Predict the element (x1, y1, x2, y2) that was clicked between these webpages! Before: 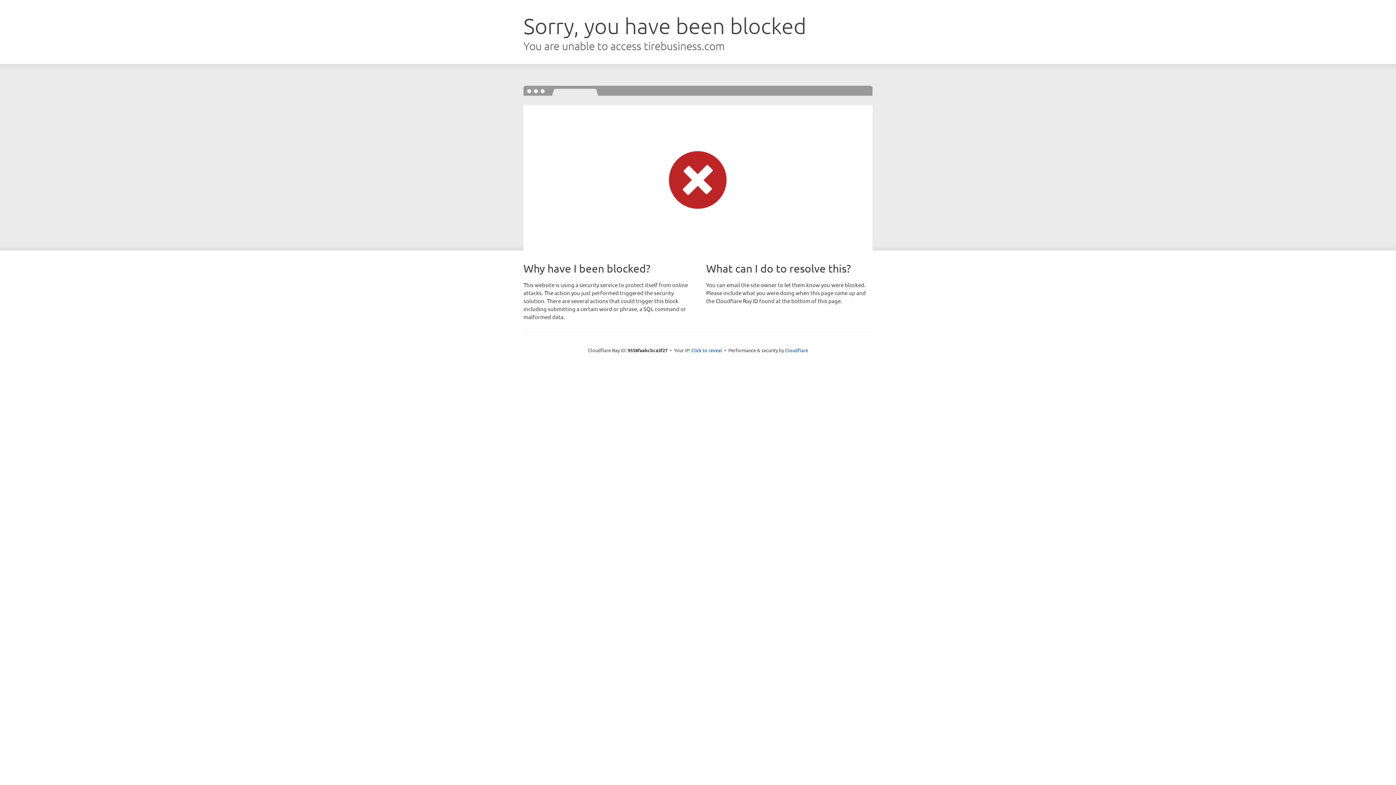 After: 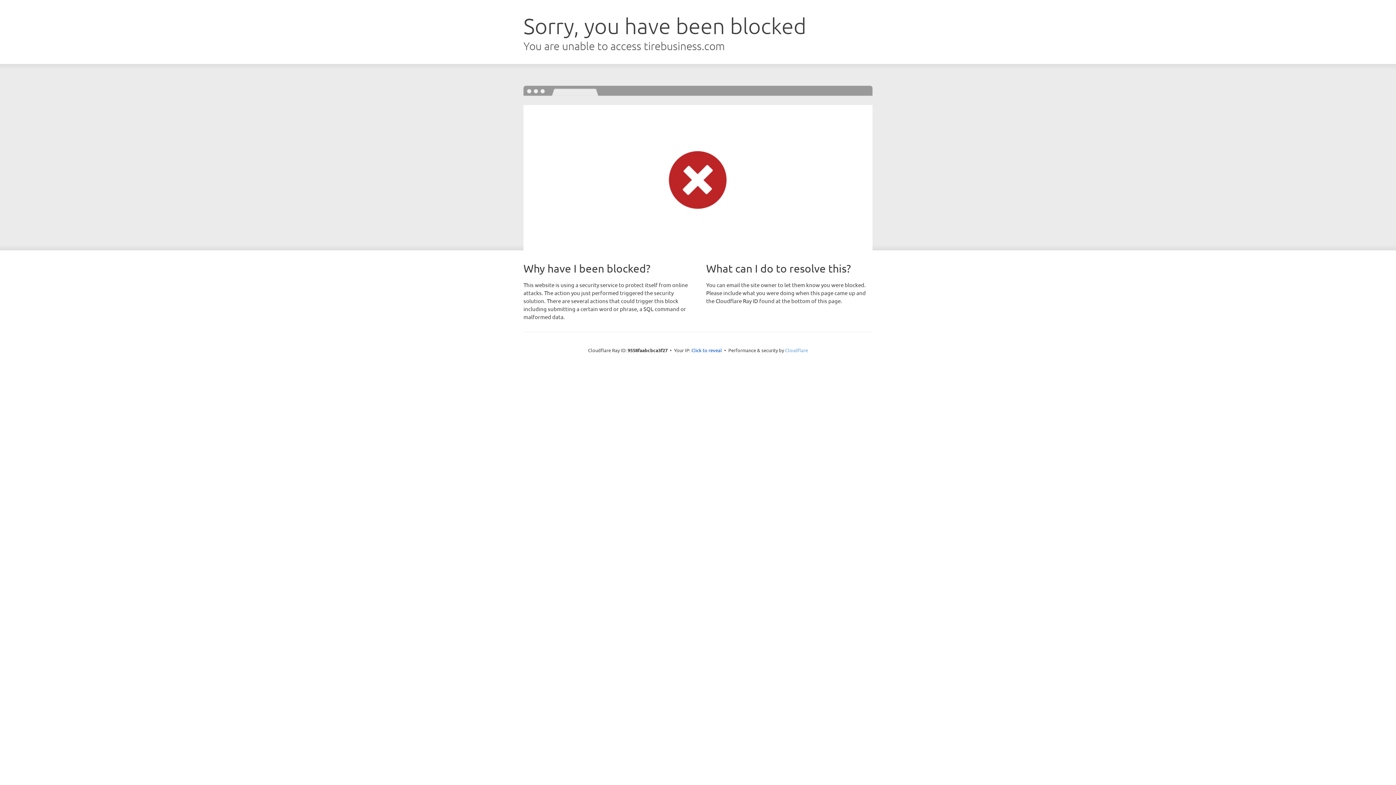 Action: bbox: (785, 347, 808, 353) label: Cloudflare